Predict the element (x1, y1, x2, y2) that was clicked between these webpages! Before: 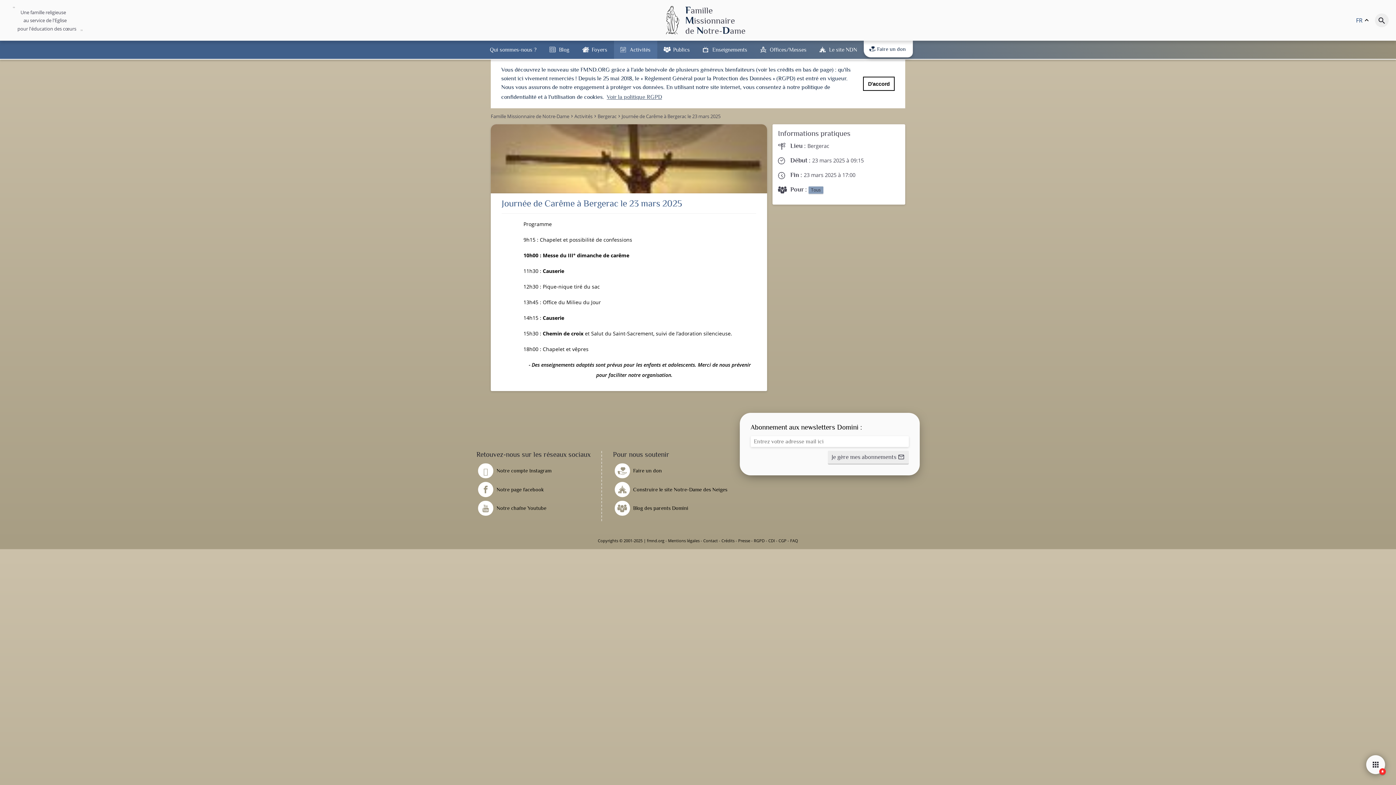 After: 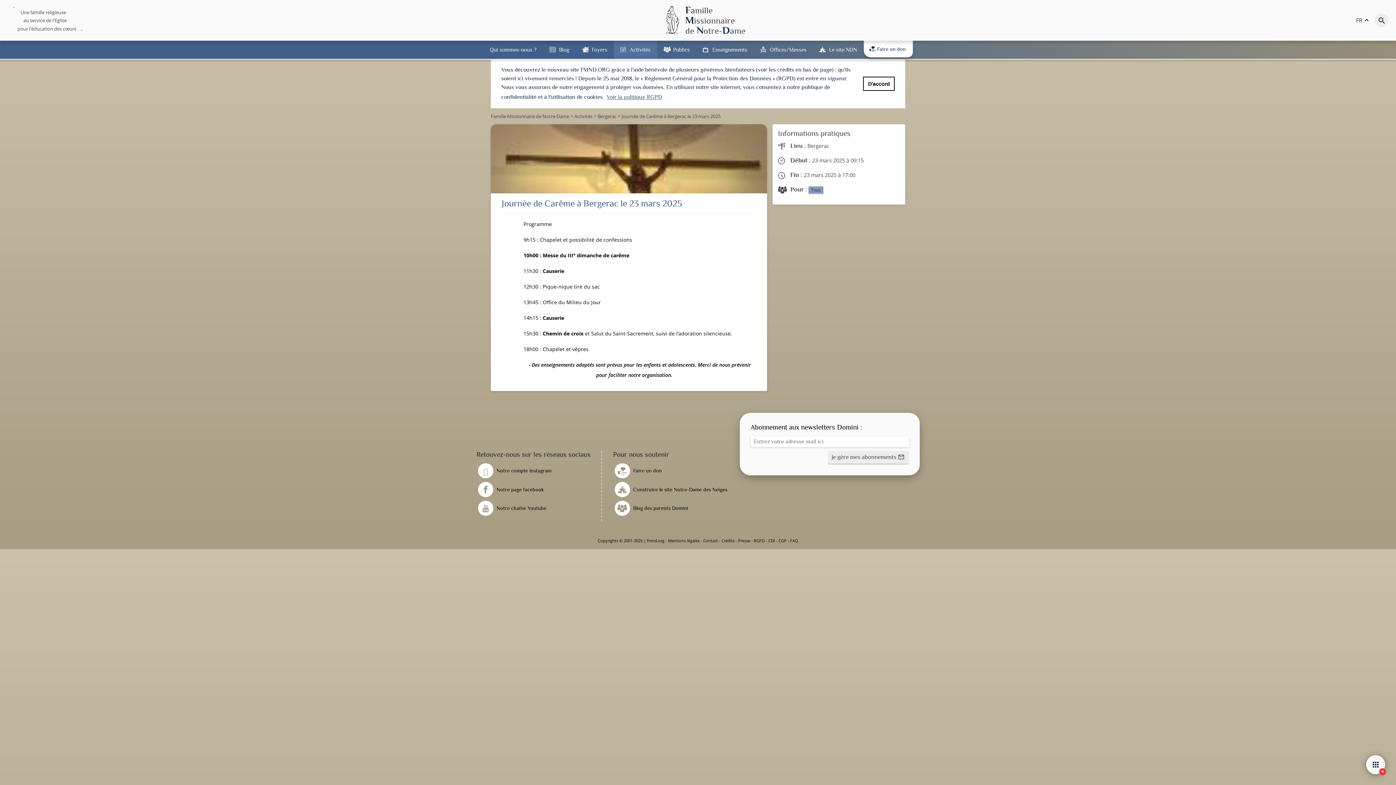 Action: label: Faire un don bbox: (863, 40, 912, 57)